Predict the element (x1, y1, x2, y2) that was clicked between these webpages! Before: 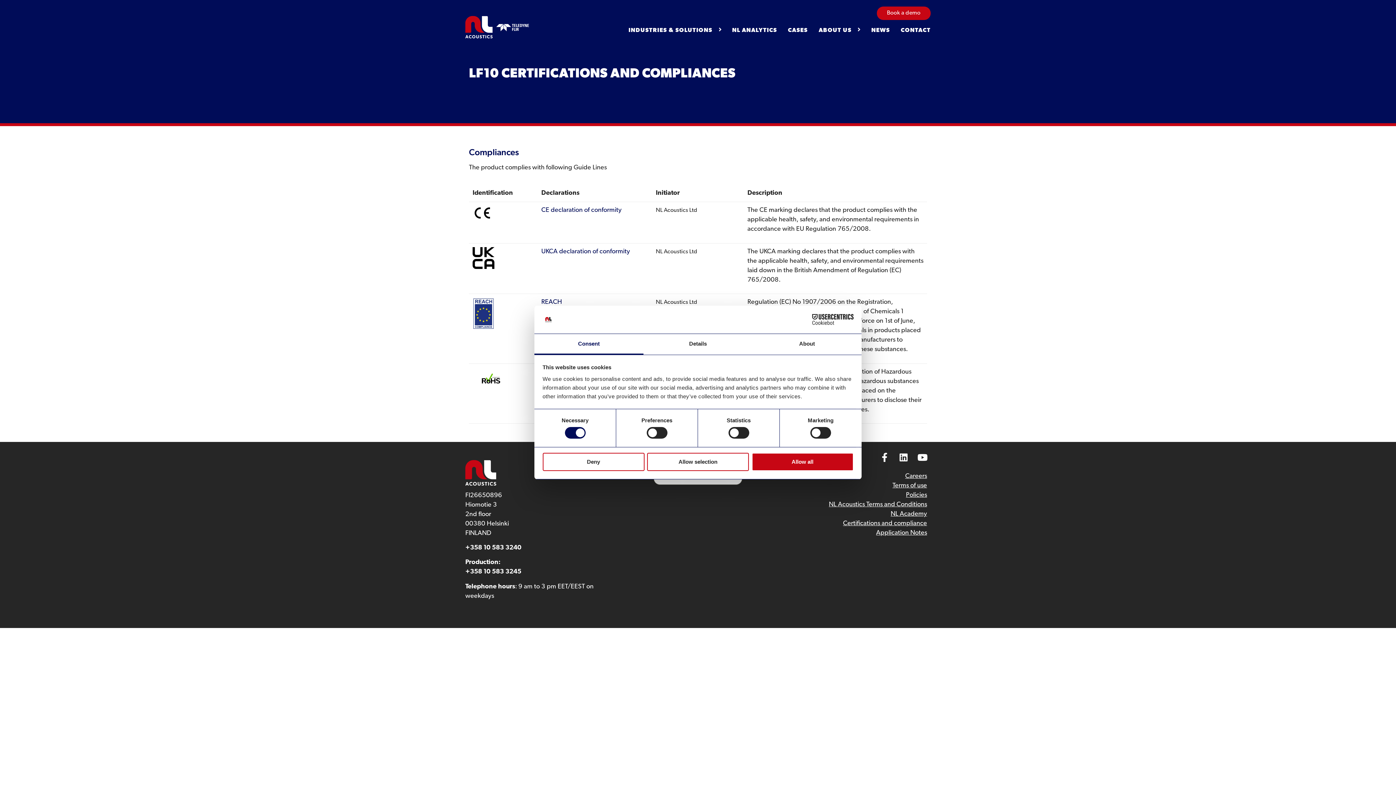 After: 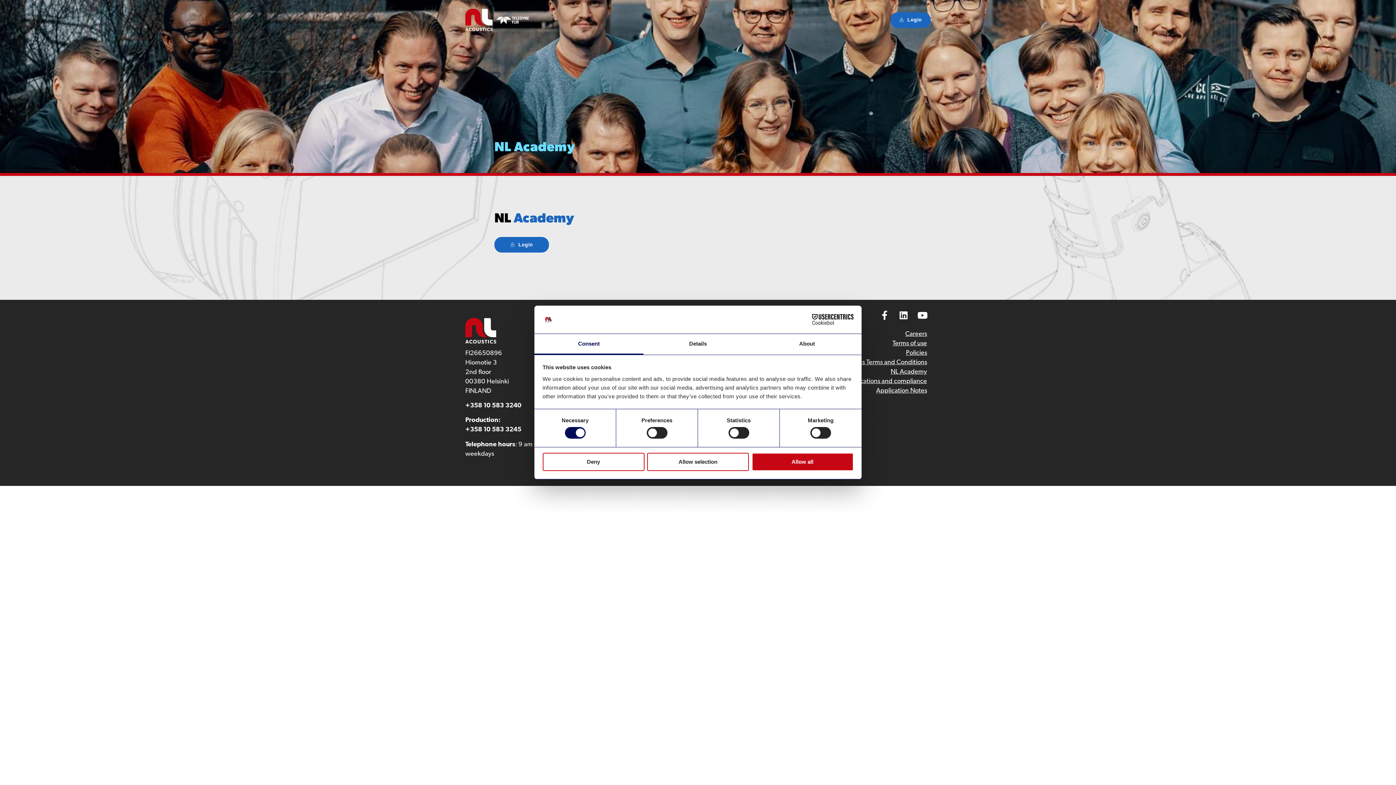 Action: bbox: (890, 510, 927, 517) label: NL Academy